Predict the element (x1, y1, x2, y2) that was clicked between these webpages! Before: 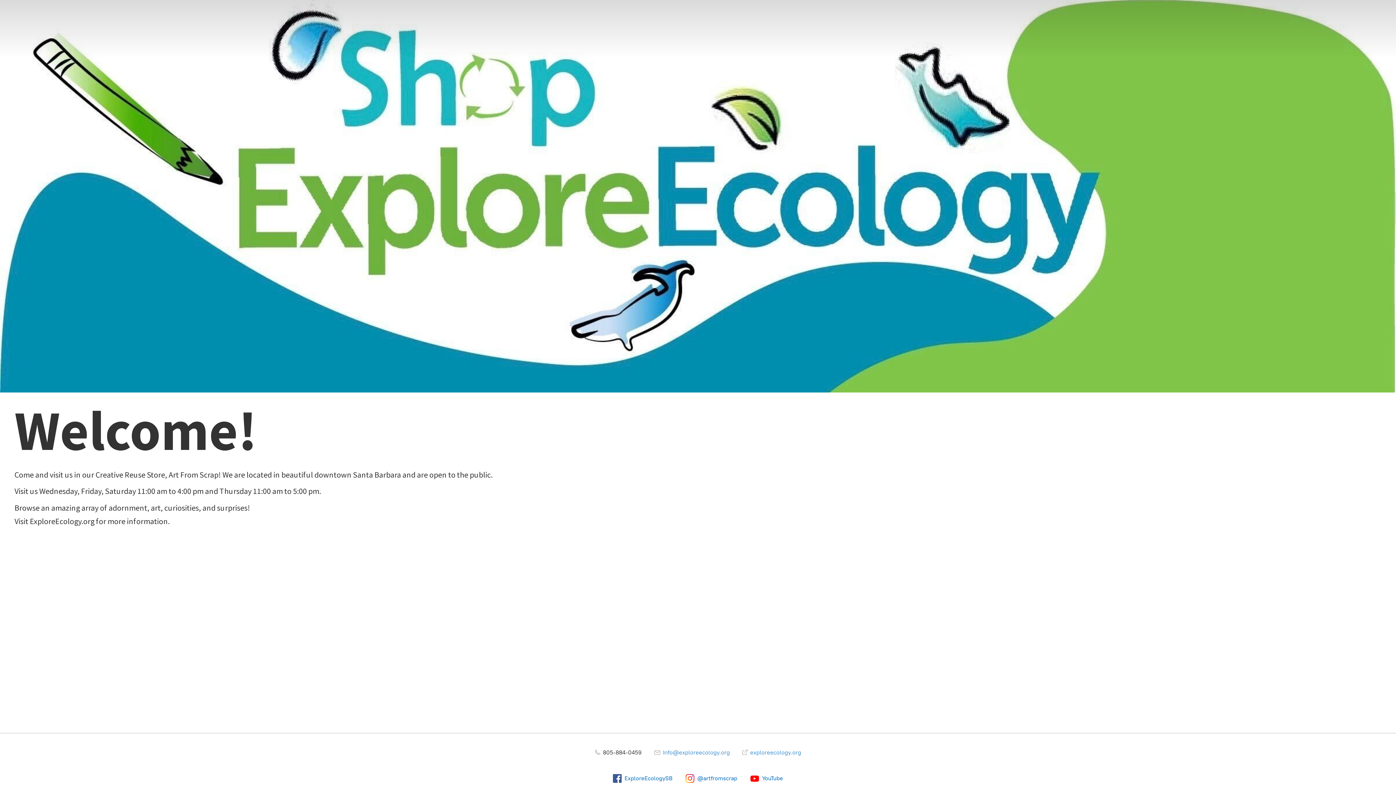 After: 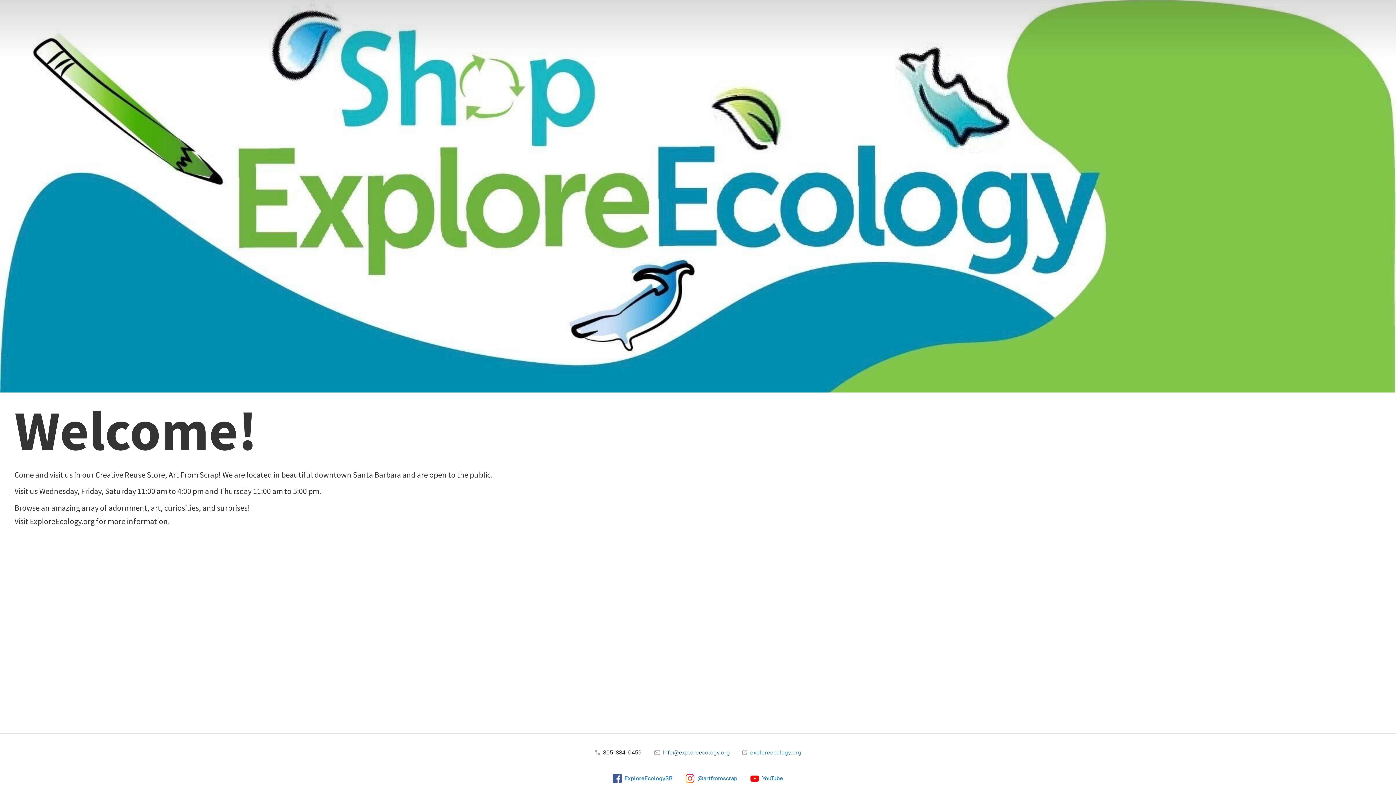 Action: label:  Info@exploreecology.org bbox: (654, 749, 730, 756)